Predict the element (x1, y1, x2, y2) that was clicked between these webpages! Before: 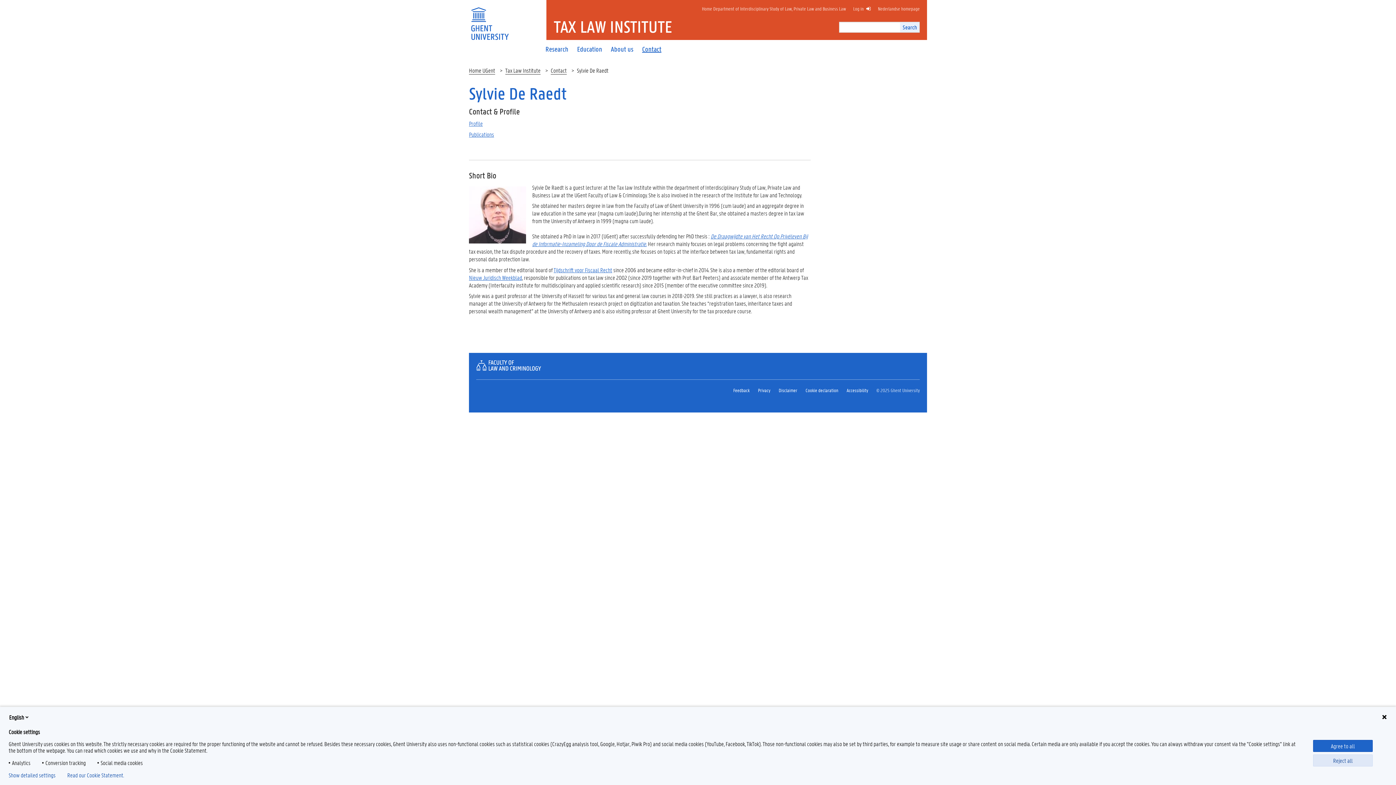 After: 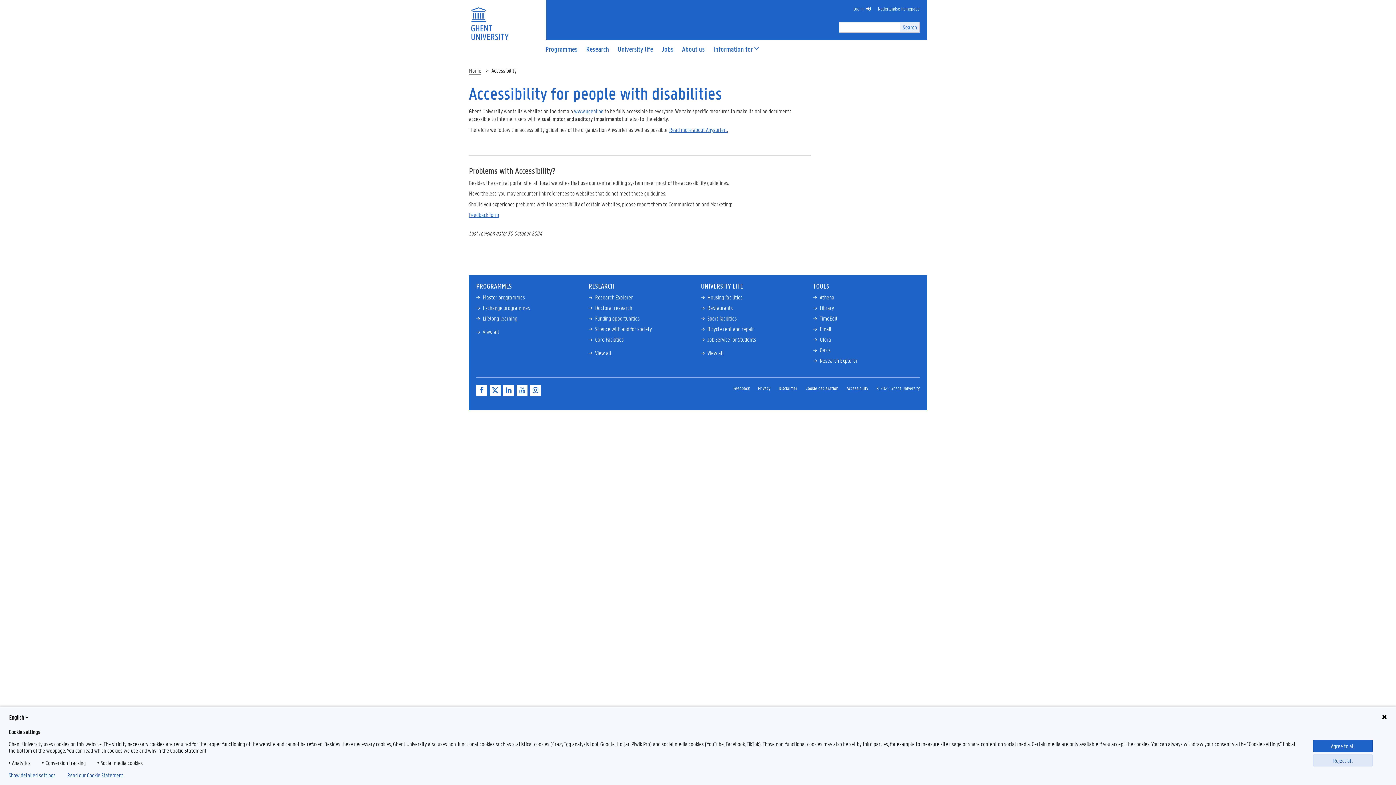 Action: label: Accessibility bbox: (846, 387, 868, 393)